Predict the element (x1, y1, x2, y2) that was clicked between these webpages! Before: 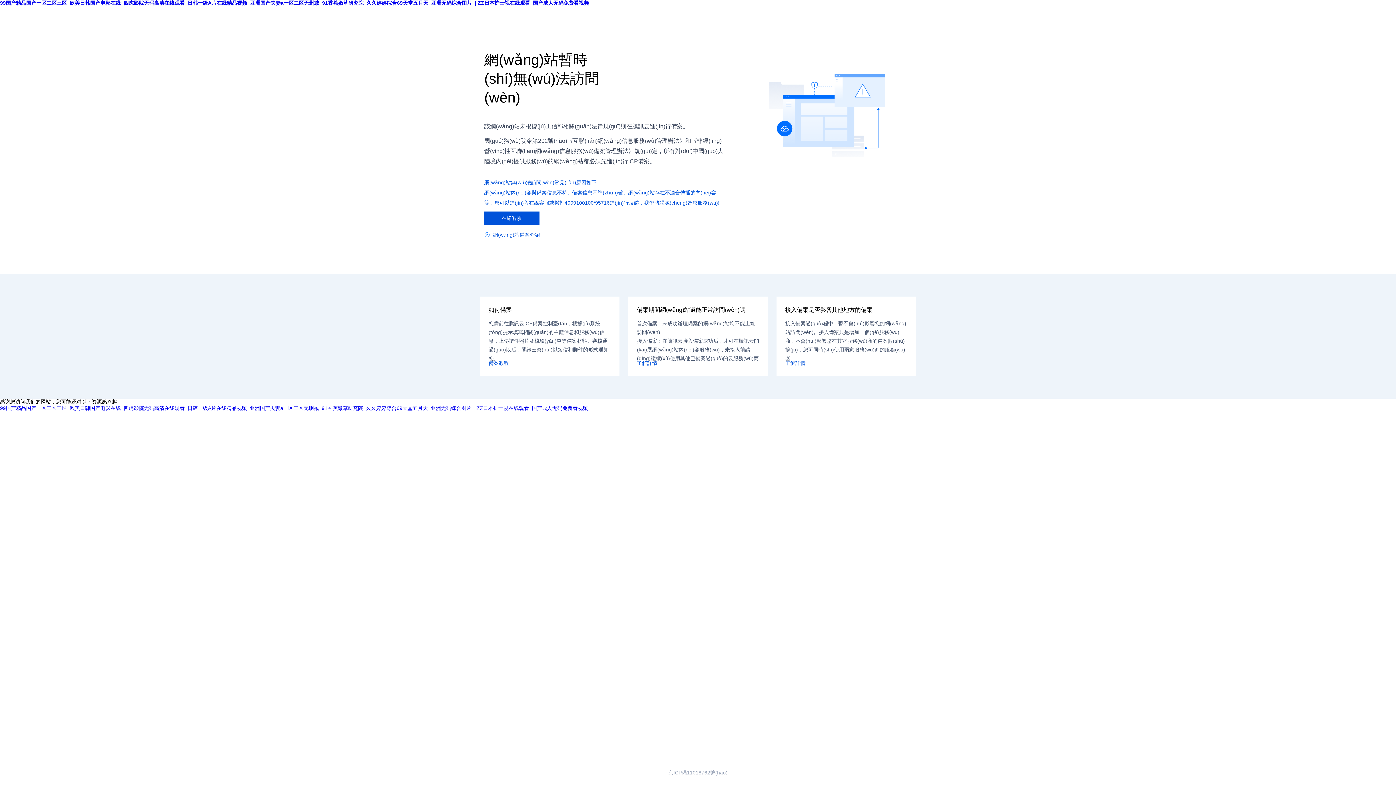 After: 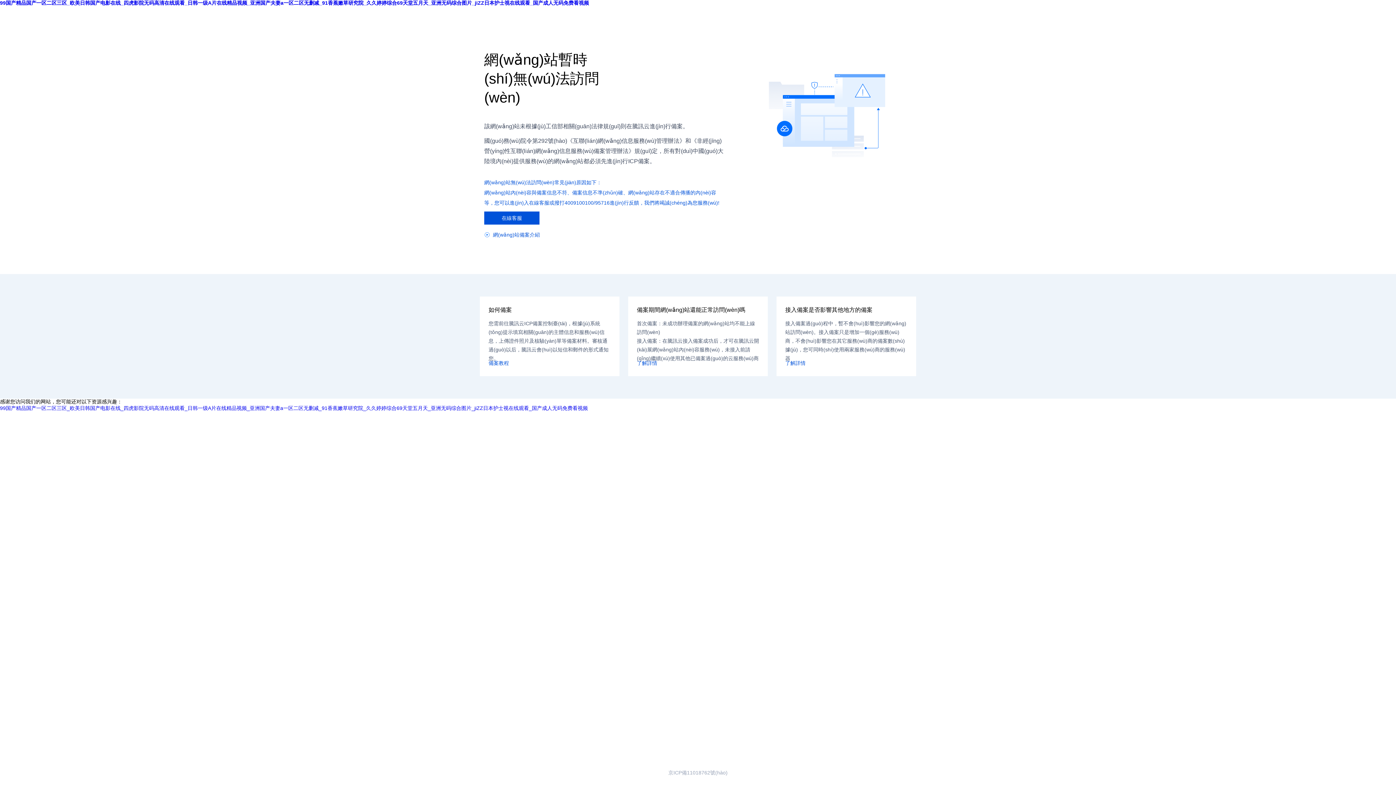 Action: bbox: (785, 358, 805, 367) label: 了解詳情